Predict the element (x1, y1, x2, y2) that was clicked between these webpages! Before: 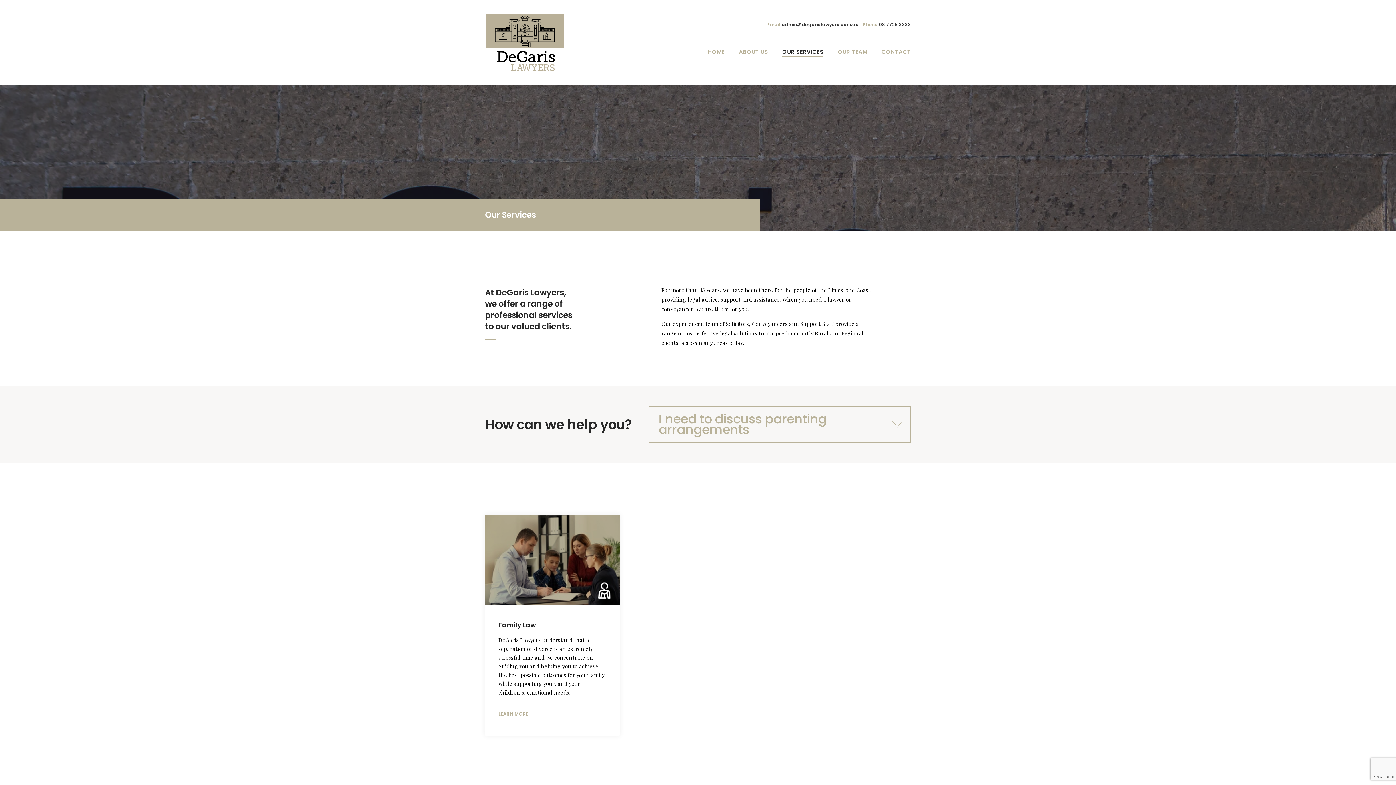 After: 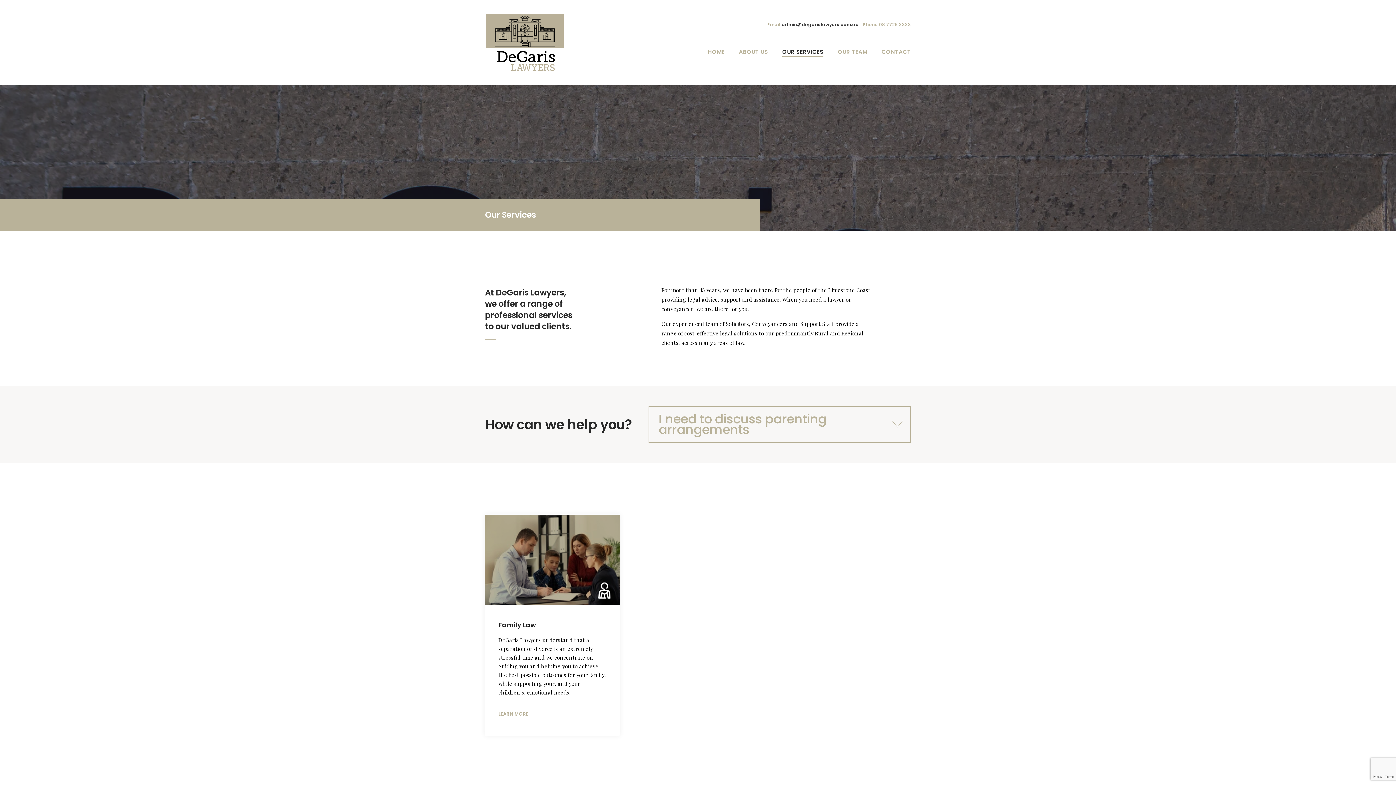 Action: bbox: (879, 20, 911, 29) label: 08 7725 3333